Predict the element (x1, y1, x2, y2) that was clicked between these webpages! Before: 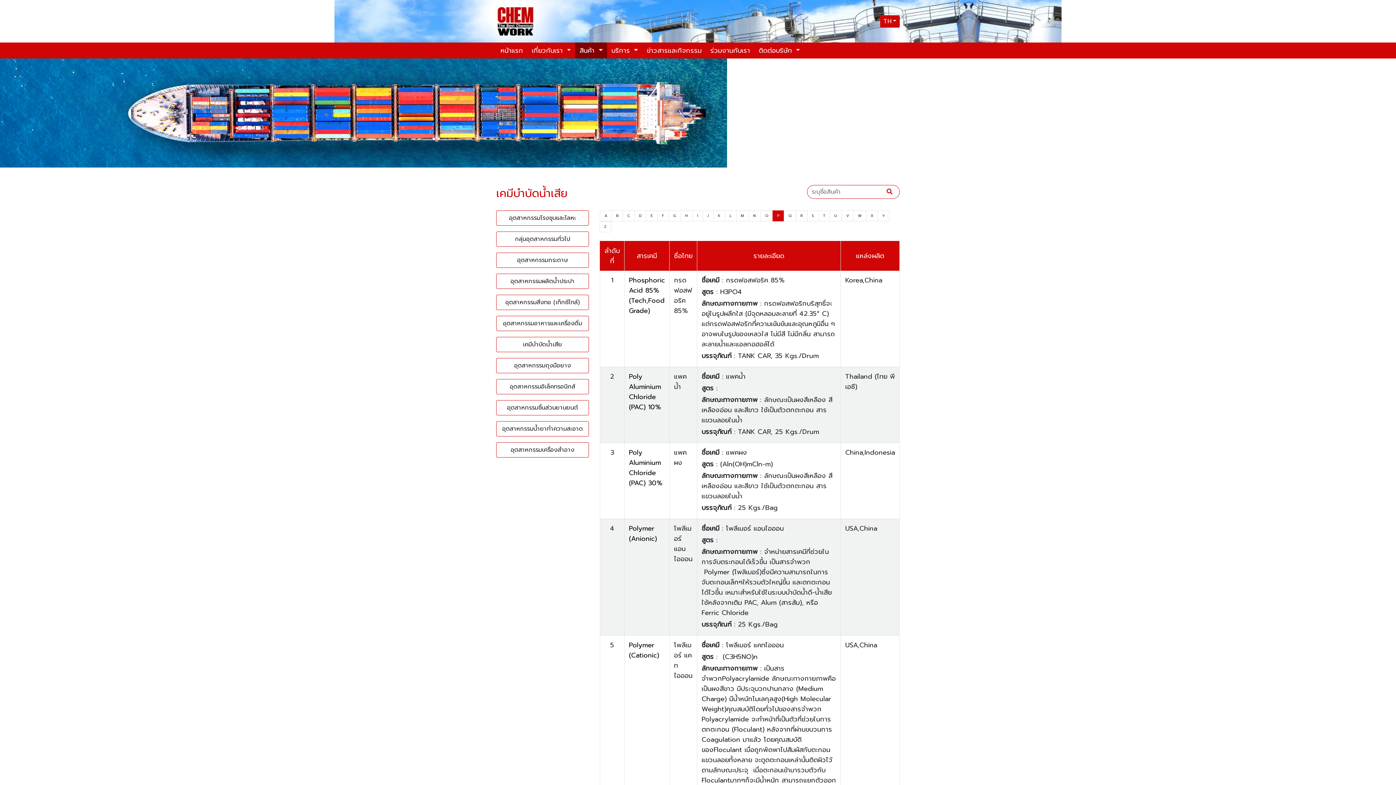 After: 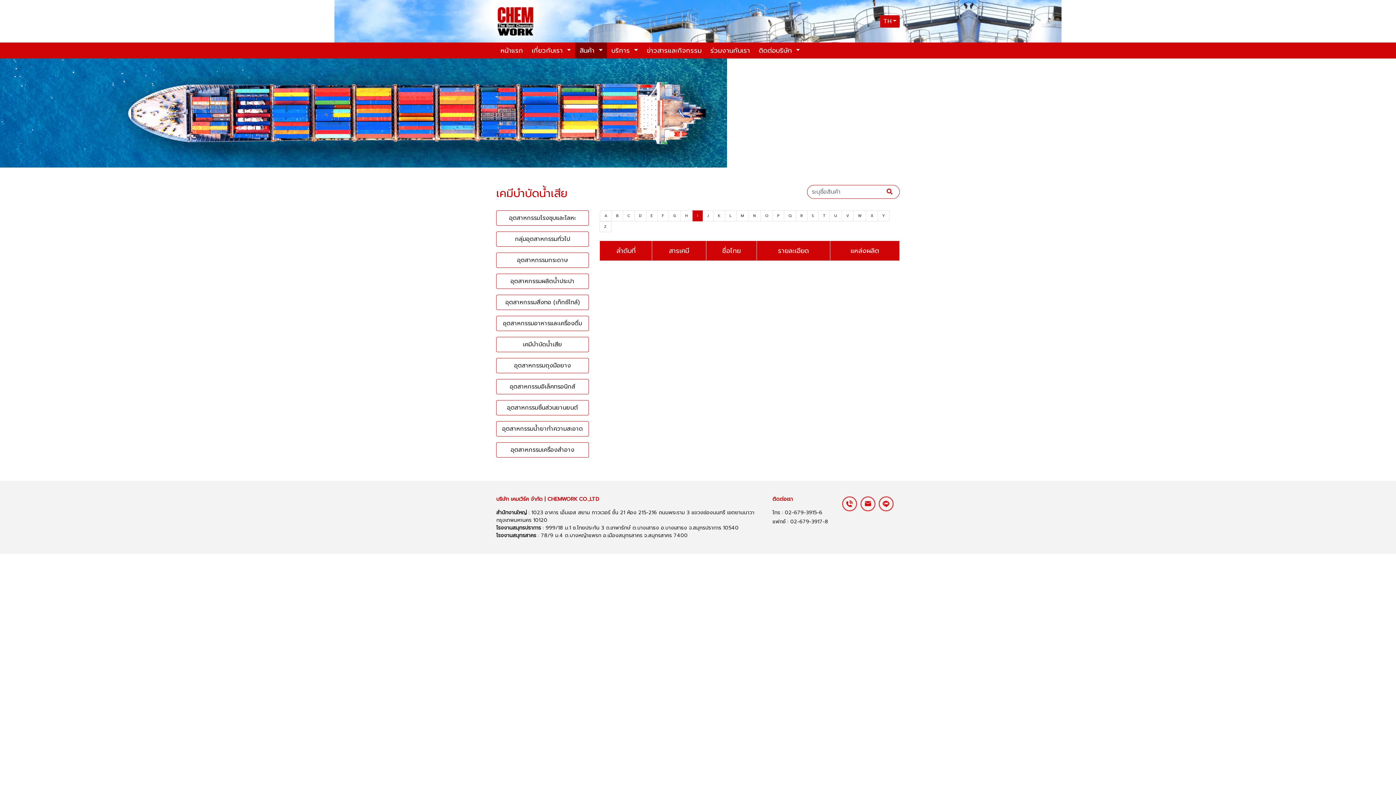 Action: bbox: (692, 210, 703, 221) label: I